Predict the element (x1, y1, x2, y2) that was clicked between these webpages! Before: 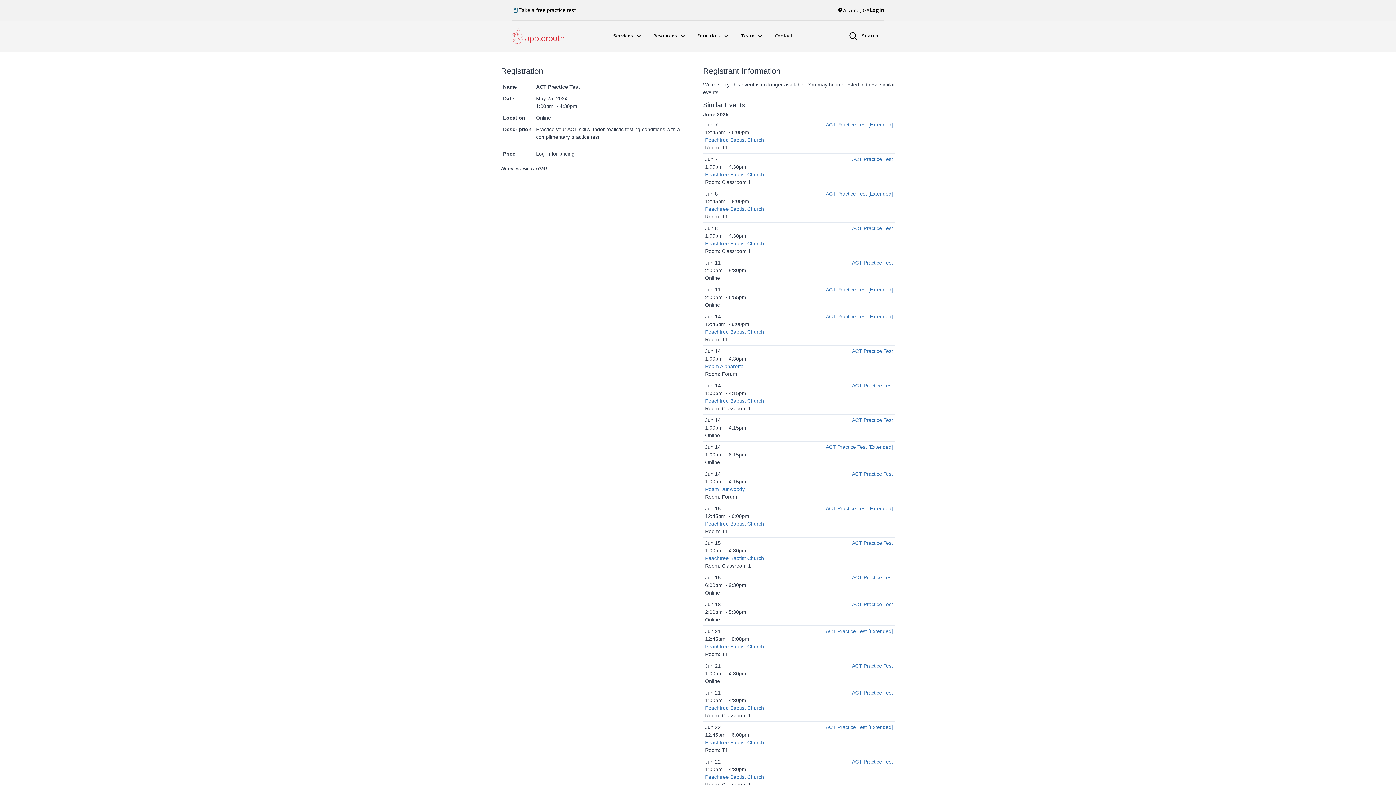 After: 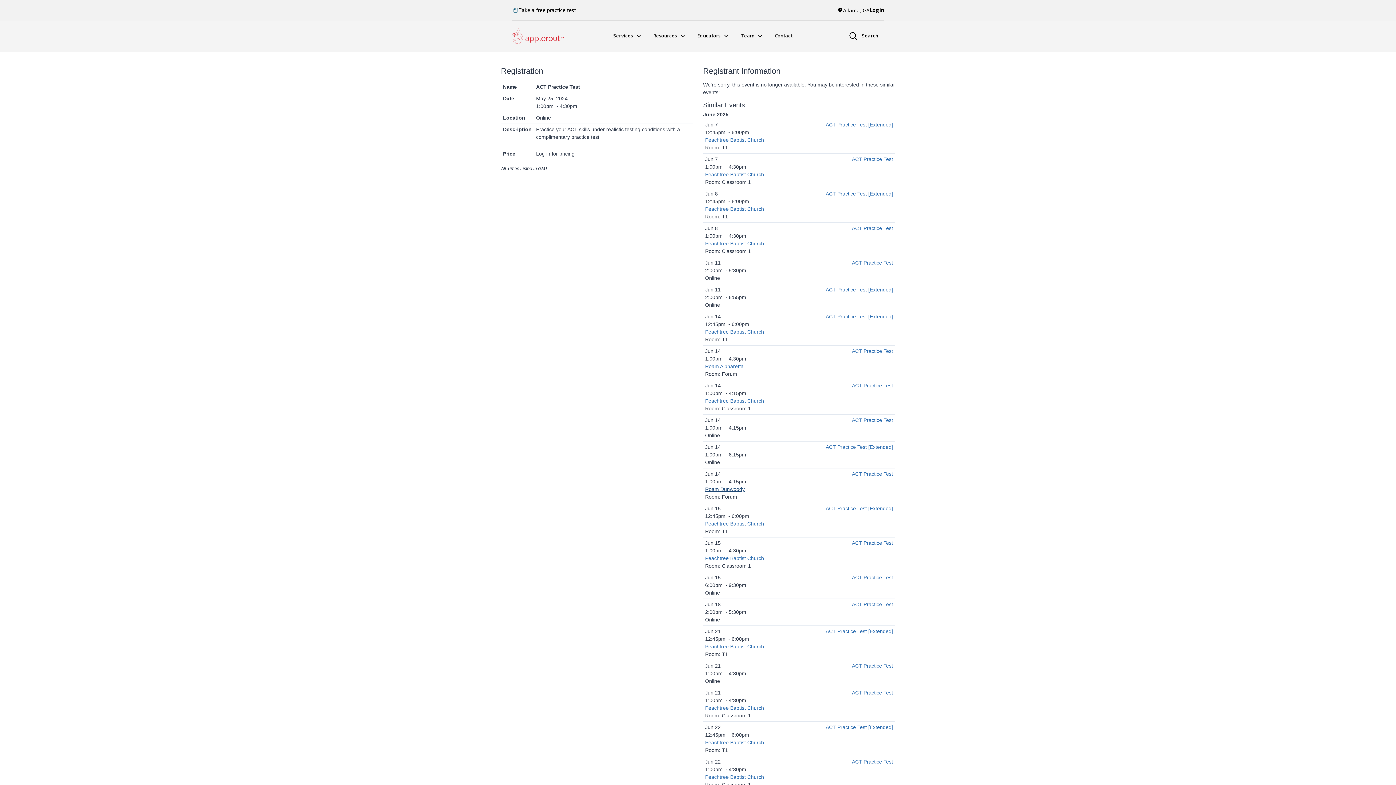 Action: bbox: (705, 486, 744, 492) label: Roam Dunwoody